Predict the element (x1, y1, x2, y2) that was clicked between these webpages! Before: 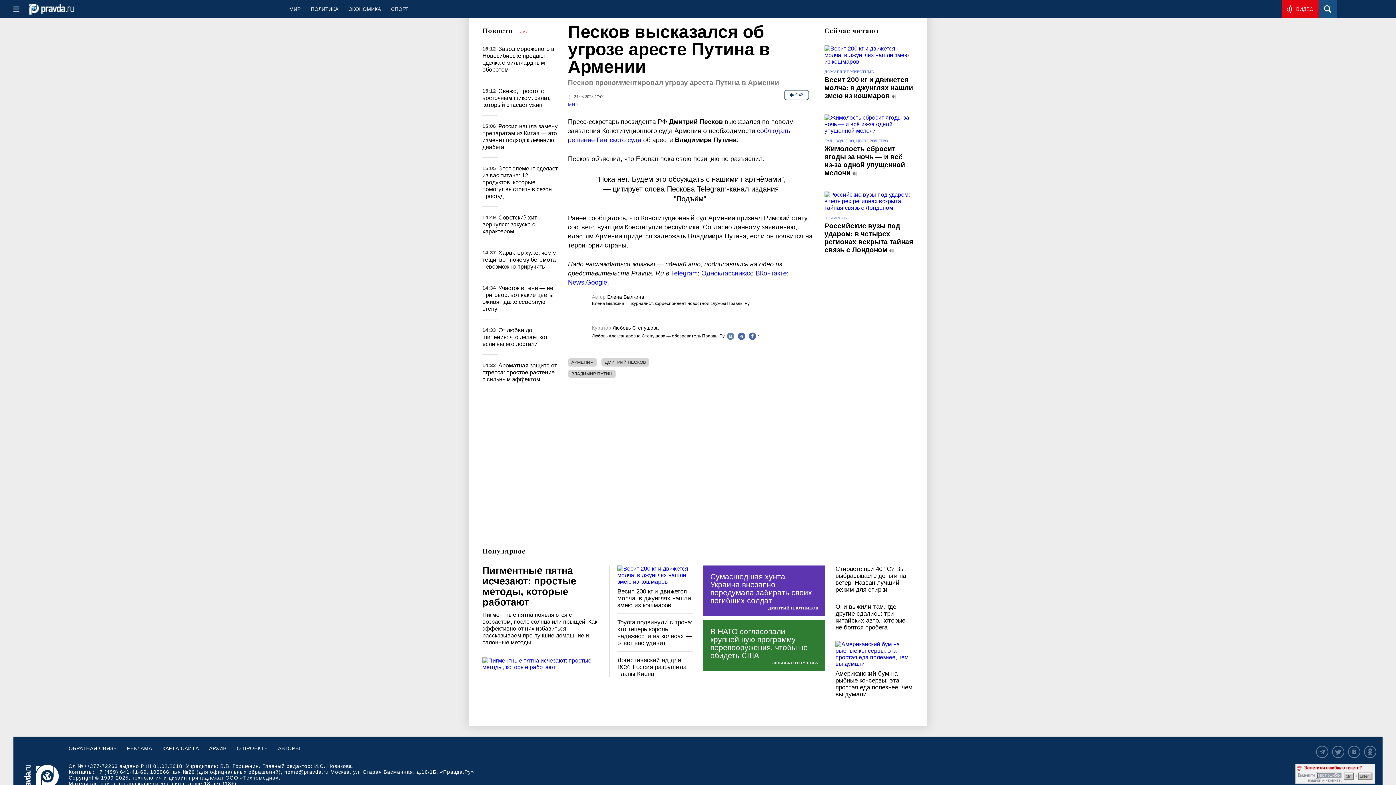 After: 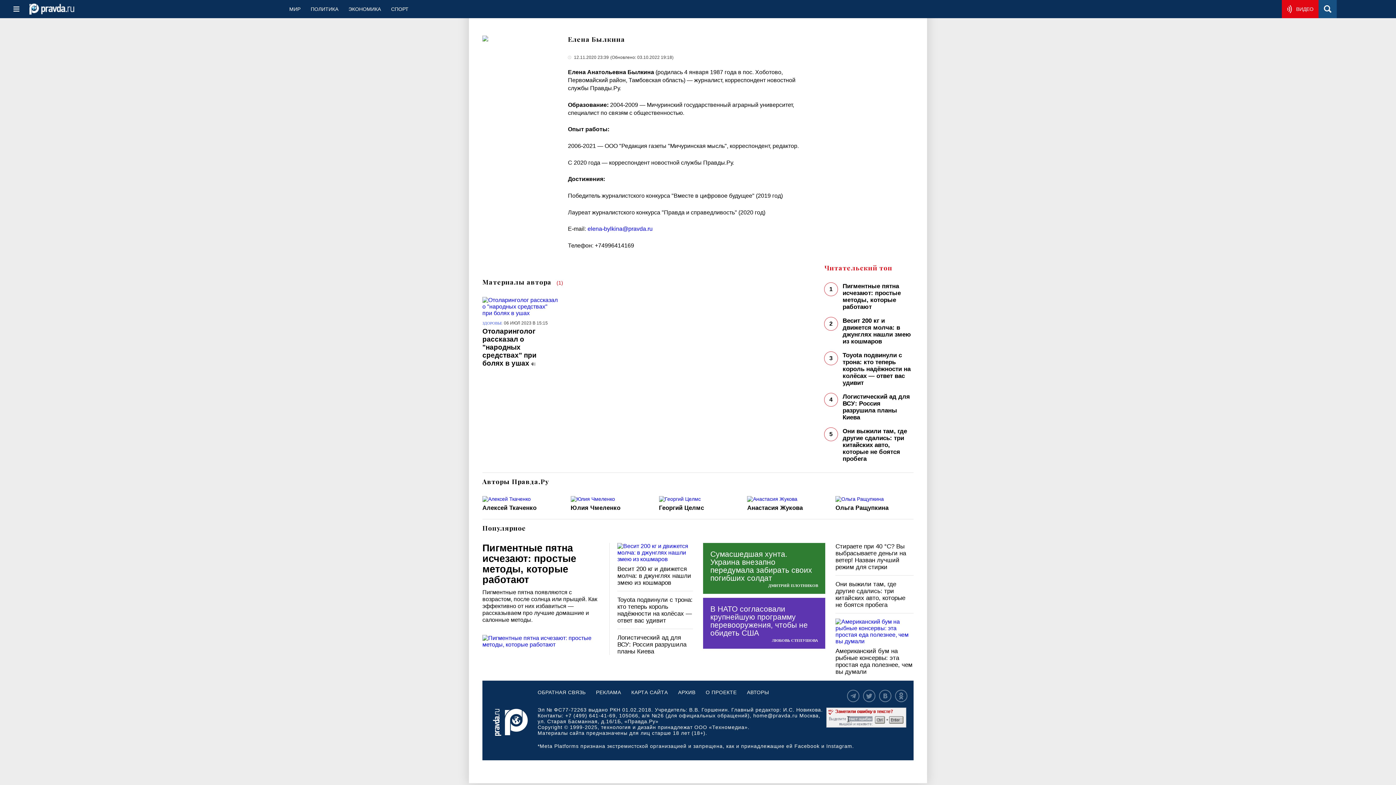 Action: bbox: (607, 294, 644, 300) label: Елена Былкина